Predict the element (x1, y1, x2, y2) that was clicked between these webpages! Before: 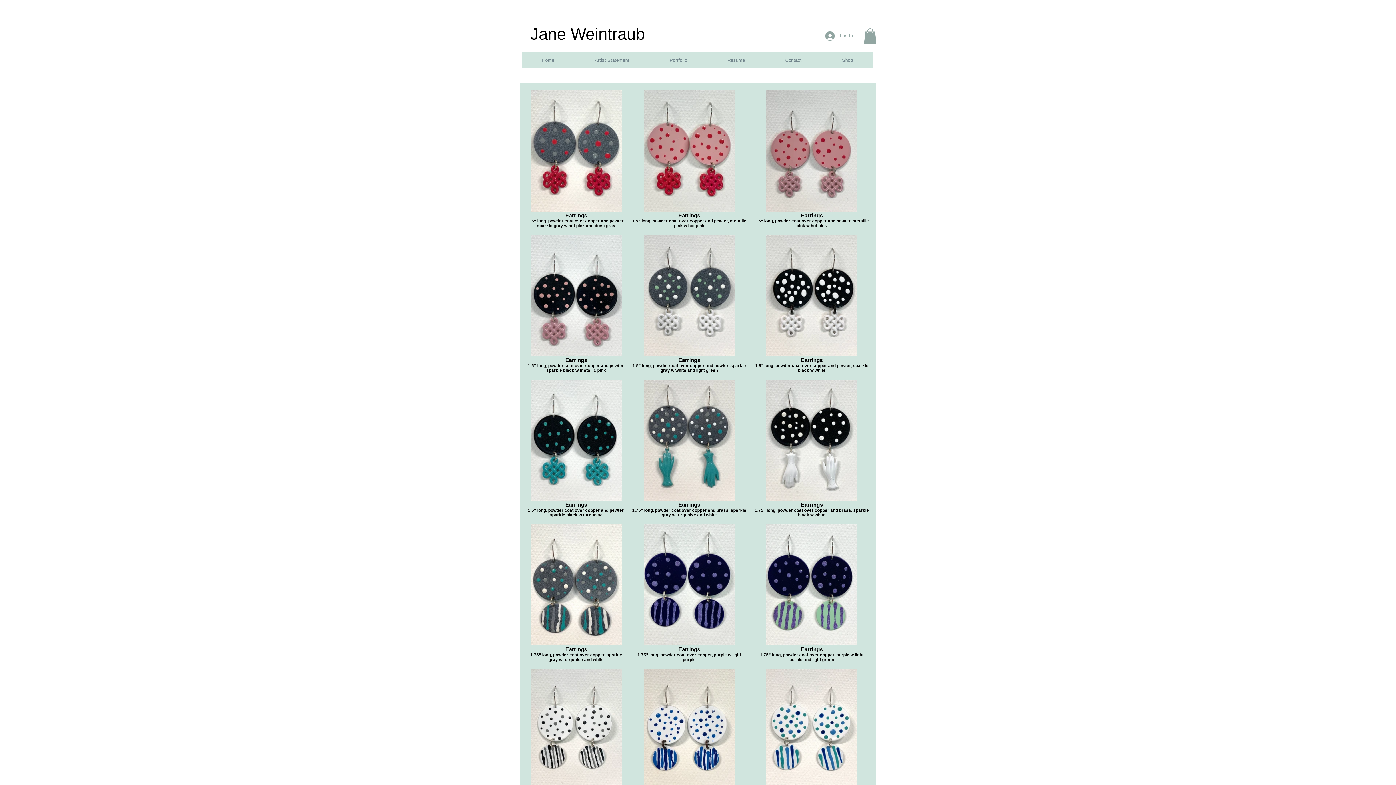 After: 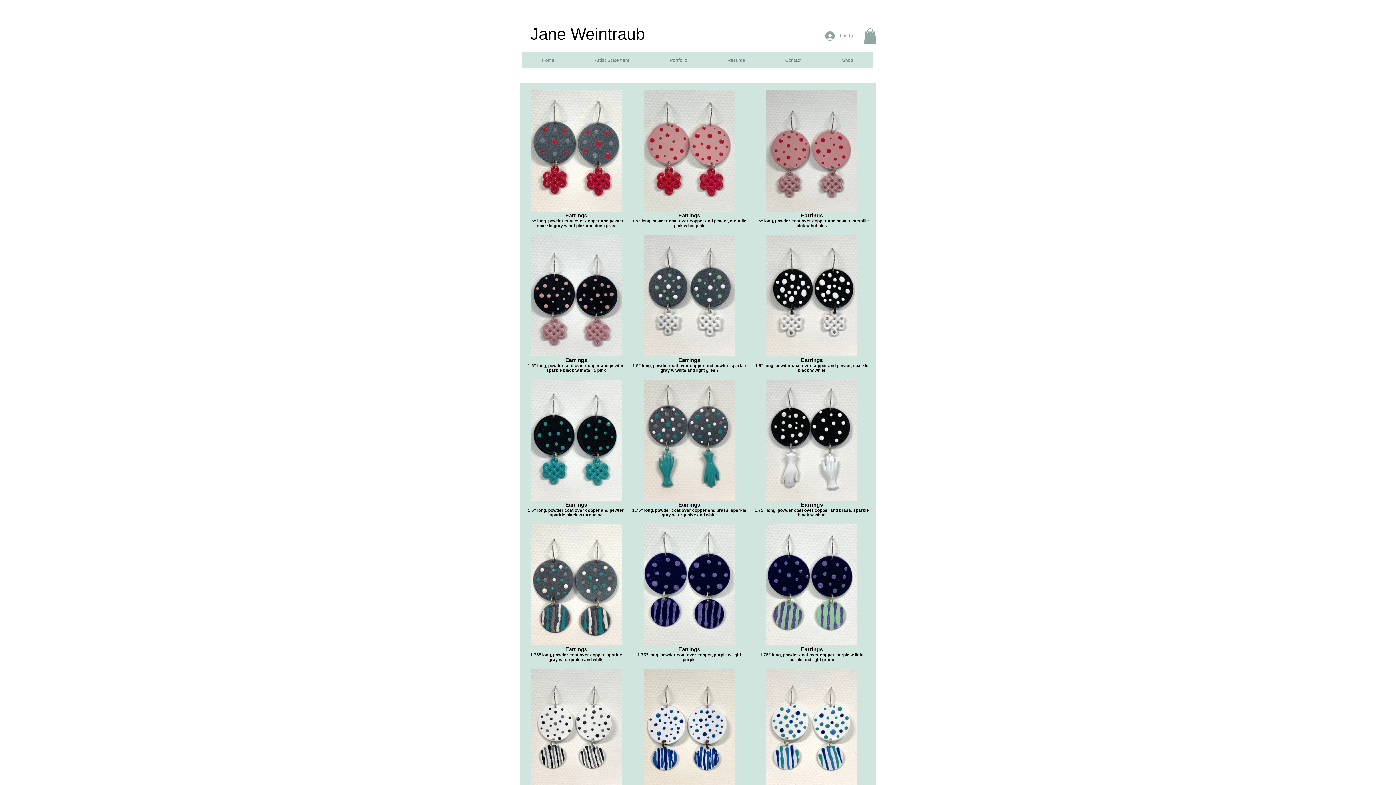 Action: label:   bbox: (645, 24, 649, 43)